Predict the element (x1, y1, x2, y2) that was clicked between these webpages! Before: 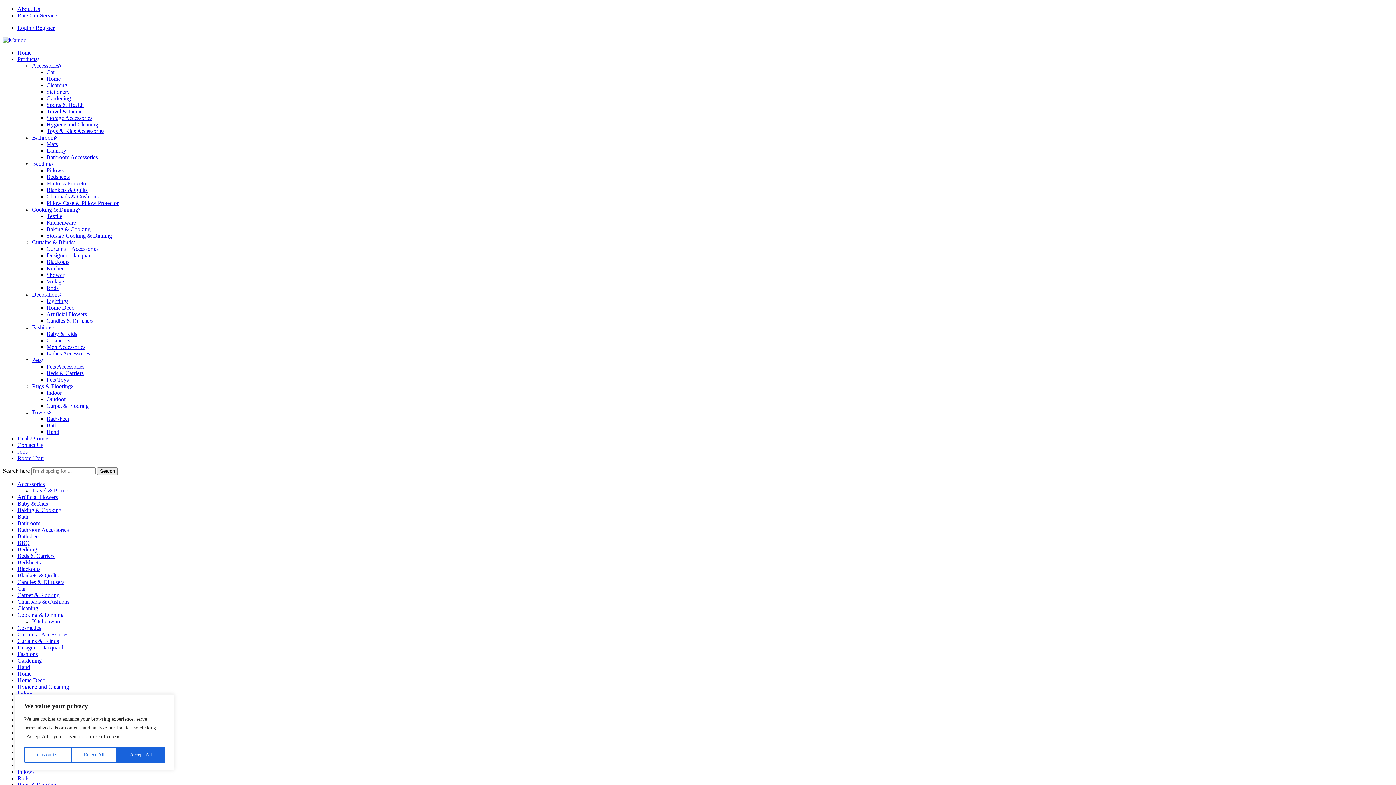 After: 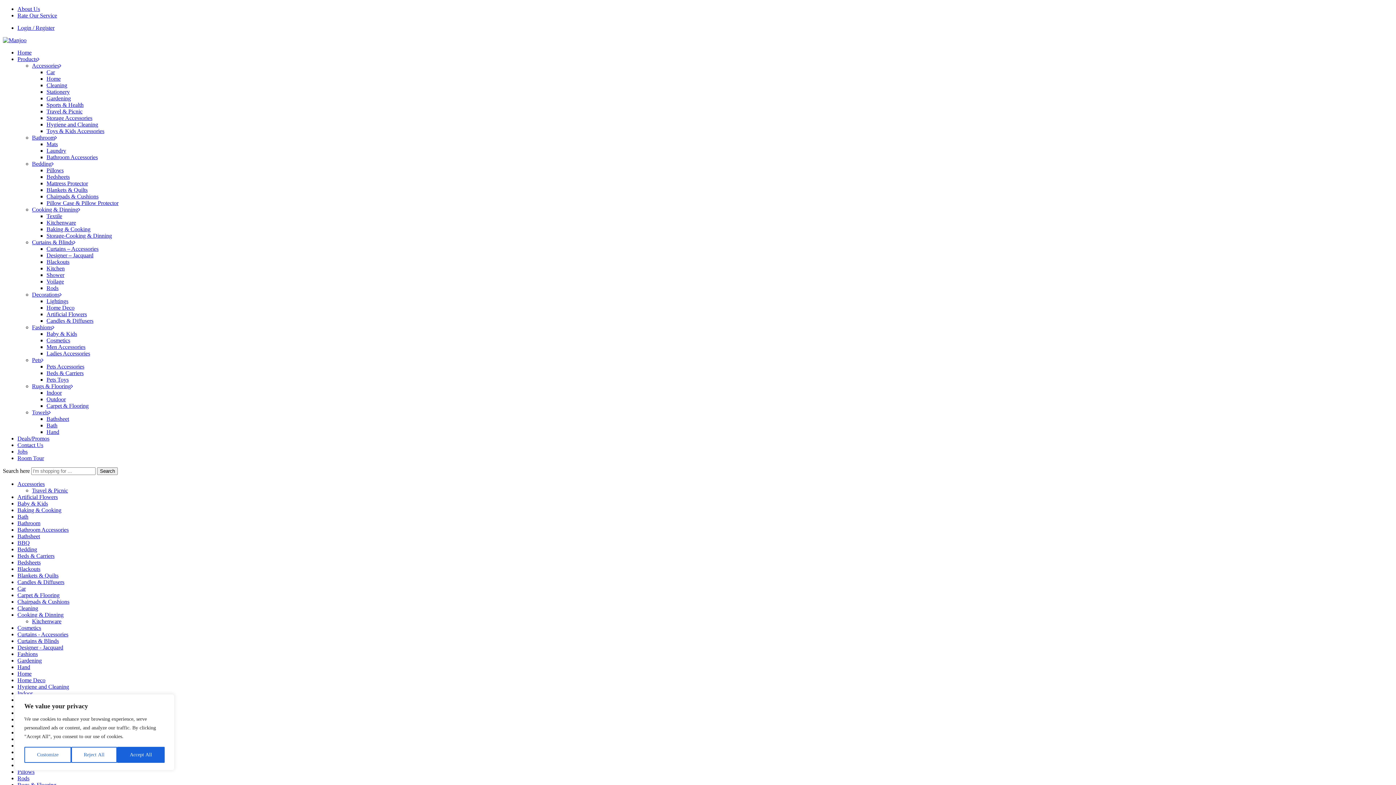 Action: label: Chairpads & Cushions bbox: (17, 598, 69, 605)